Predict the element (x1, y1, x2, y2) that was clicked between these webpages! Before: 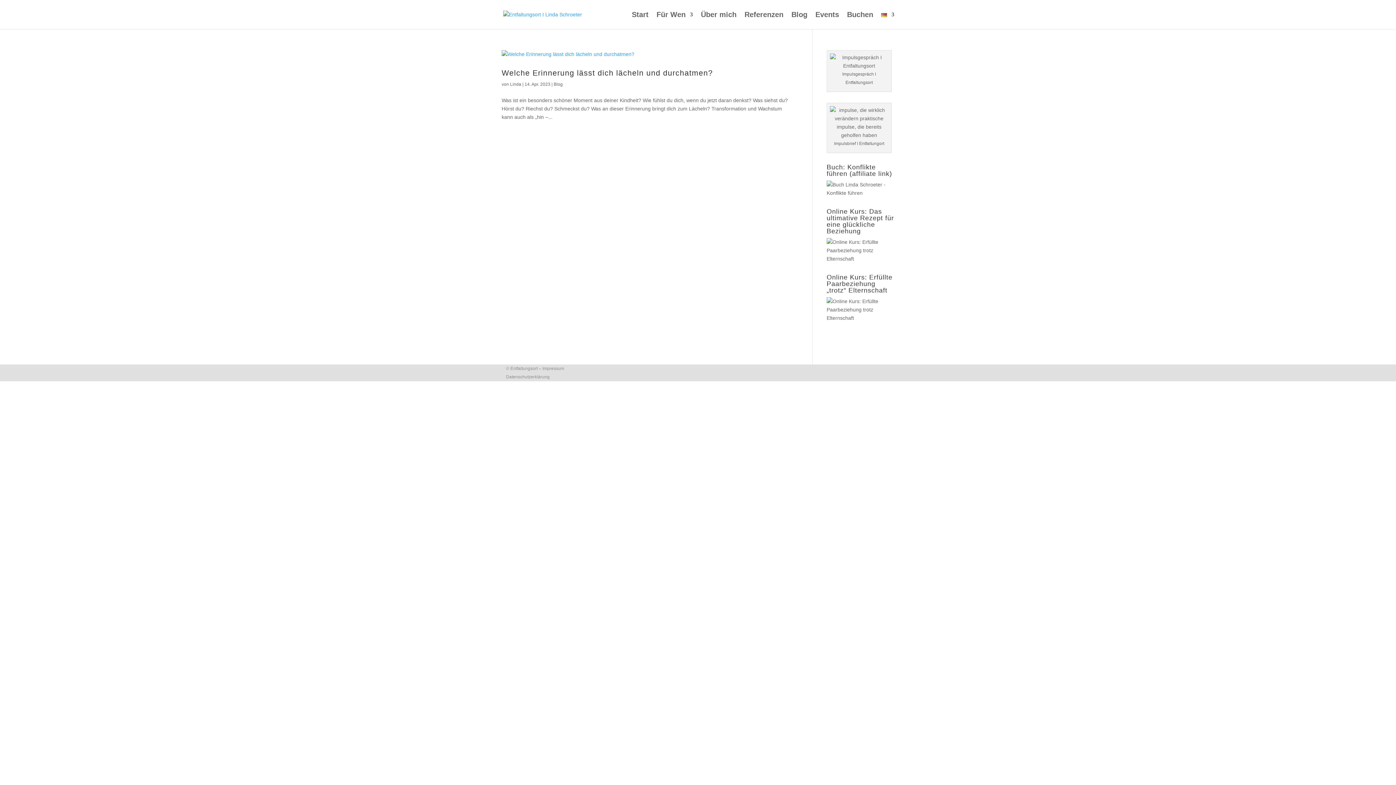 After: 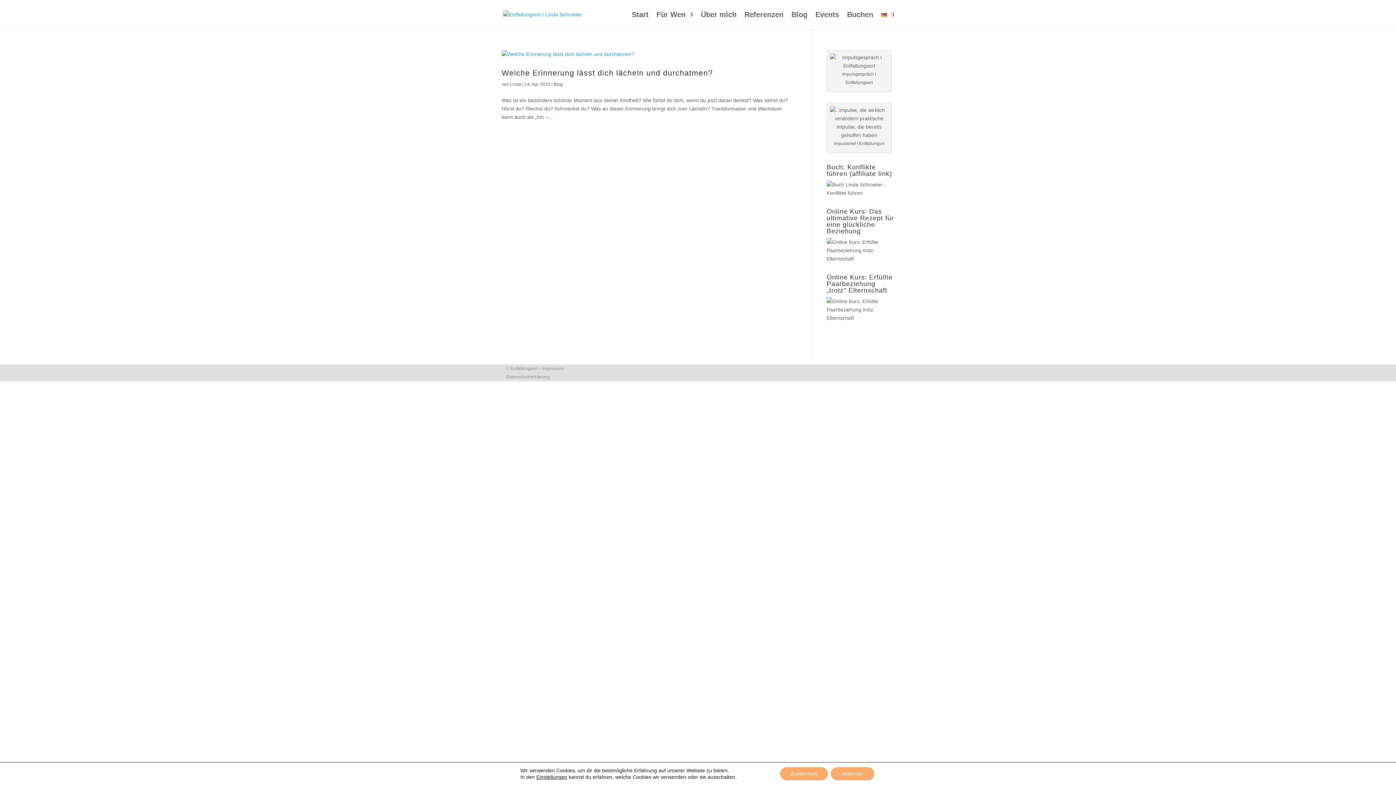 Action: bbox: (826, 315, 894, 321)